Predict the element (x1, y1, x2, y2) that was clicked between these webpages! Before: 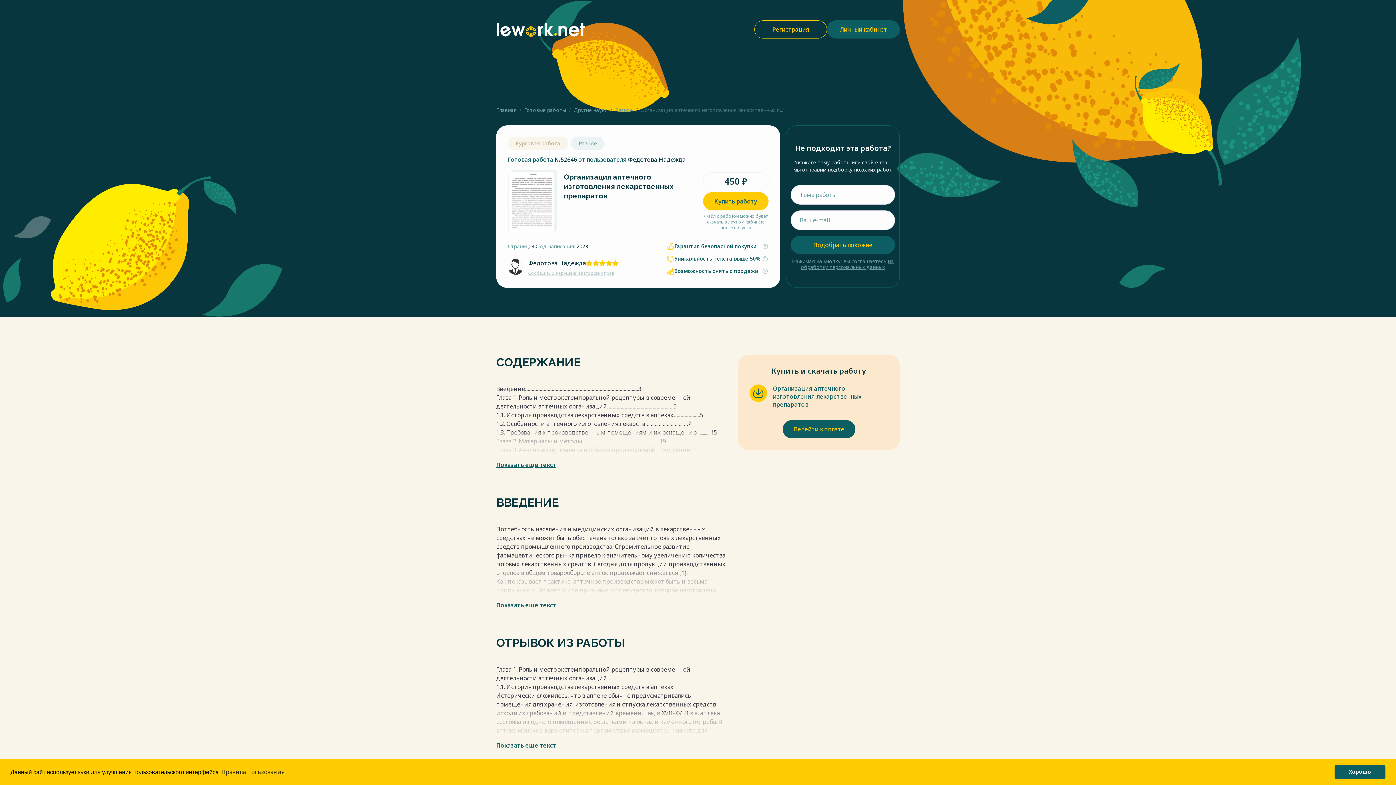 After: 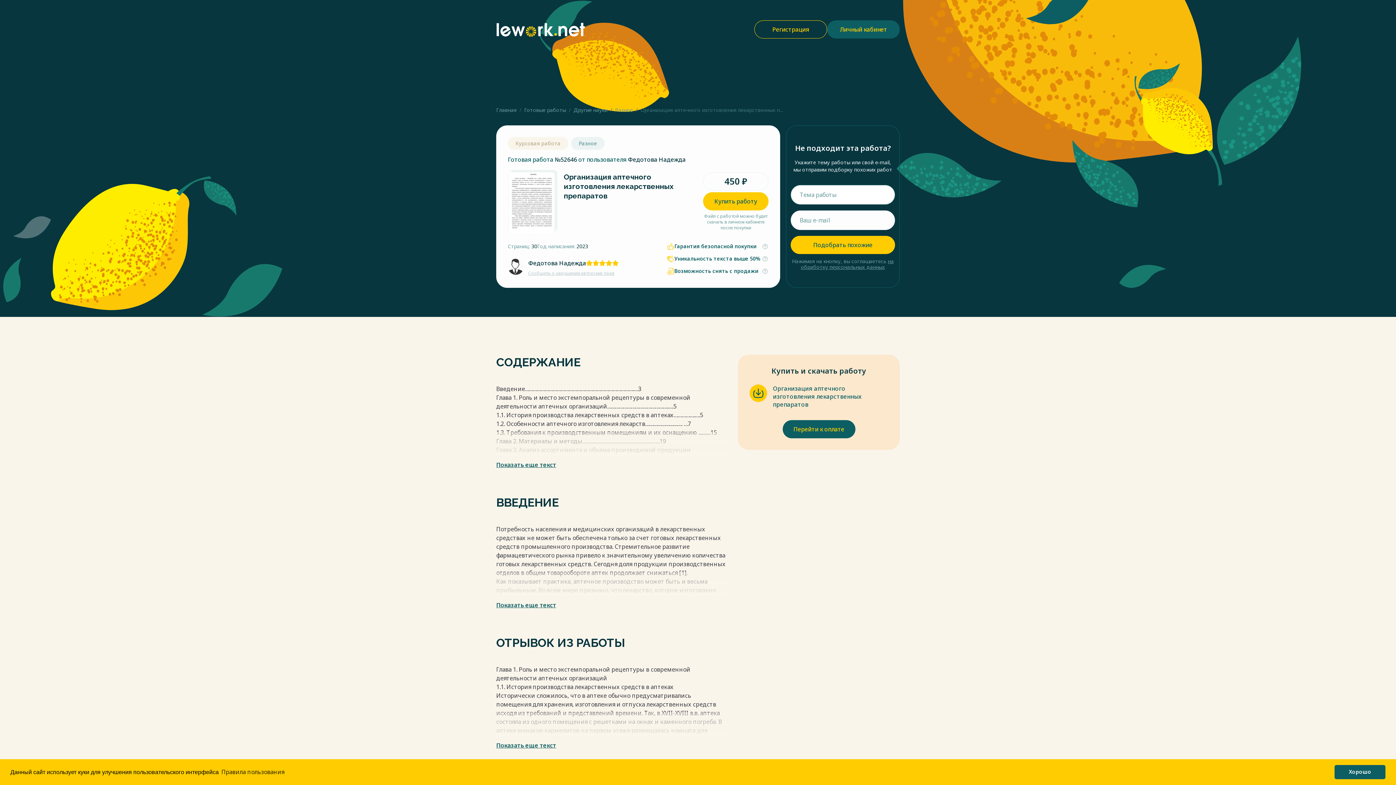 Action: bbox: (790, 235, 895, 254) label: Подобрать похожие